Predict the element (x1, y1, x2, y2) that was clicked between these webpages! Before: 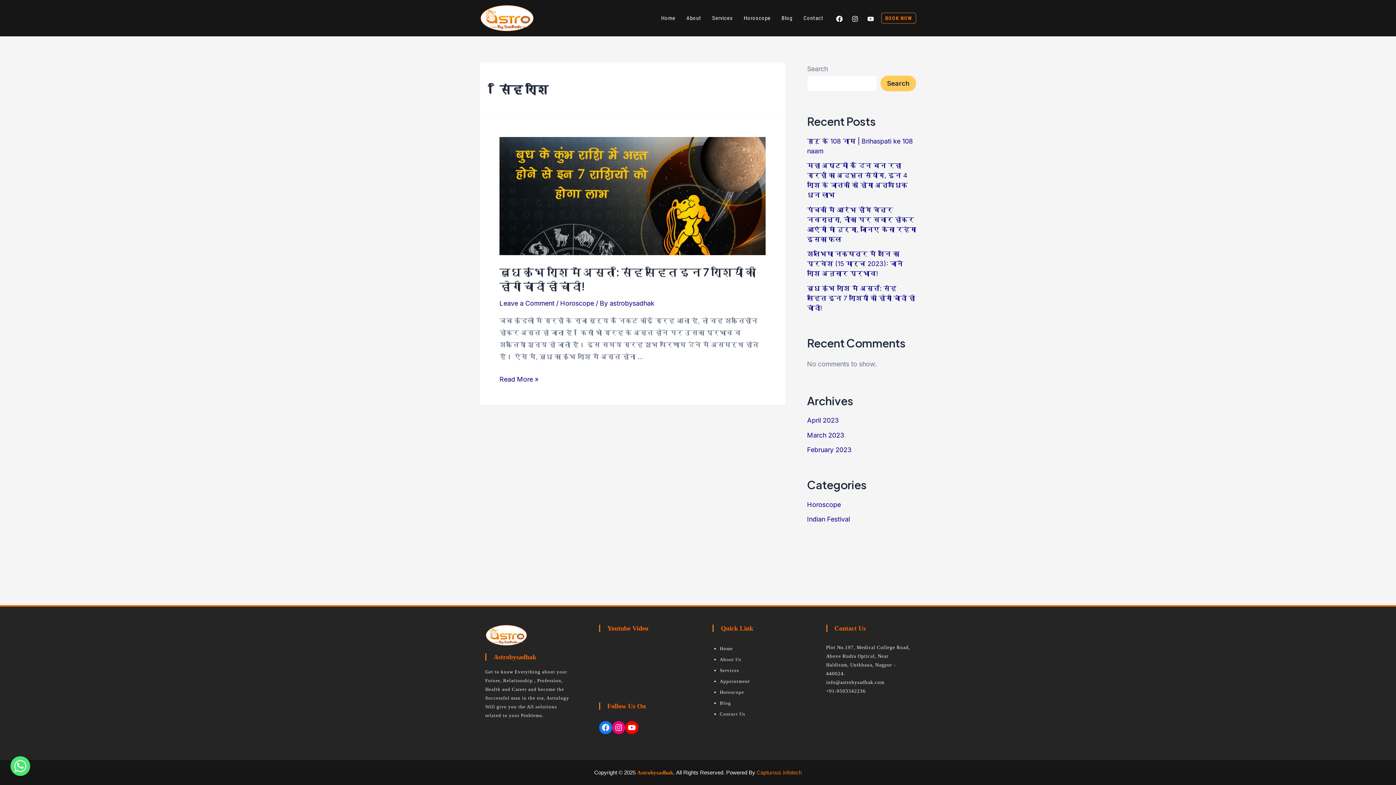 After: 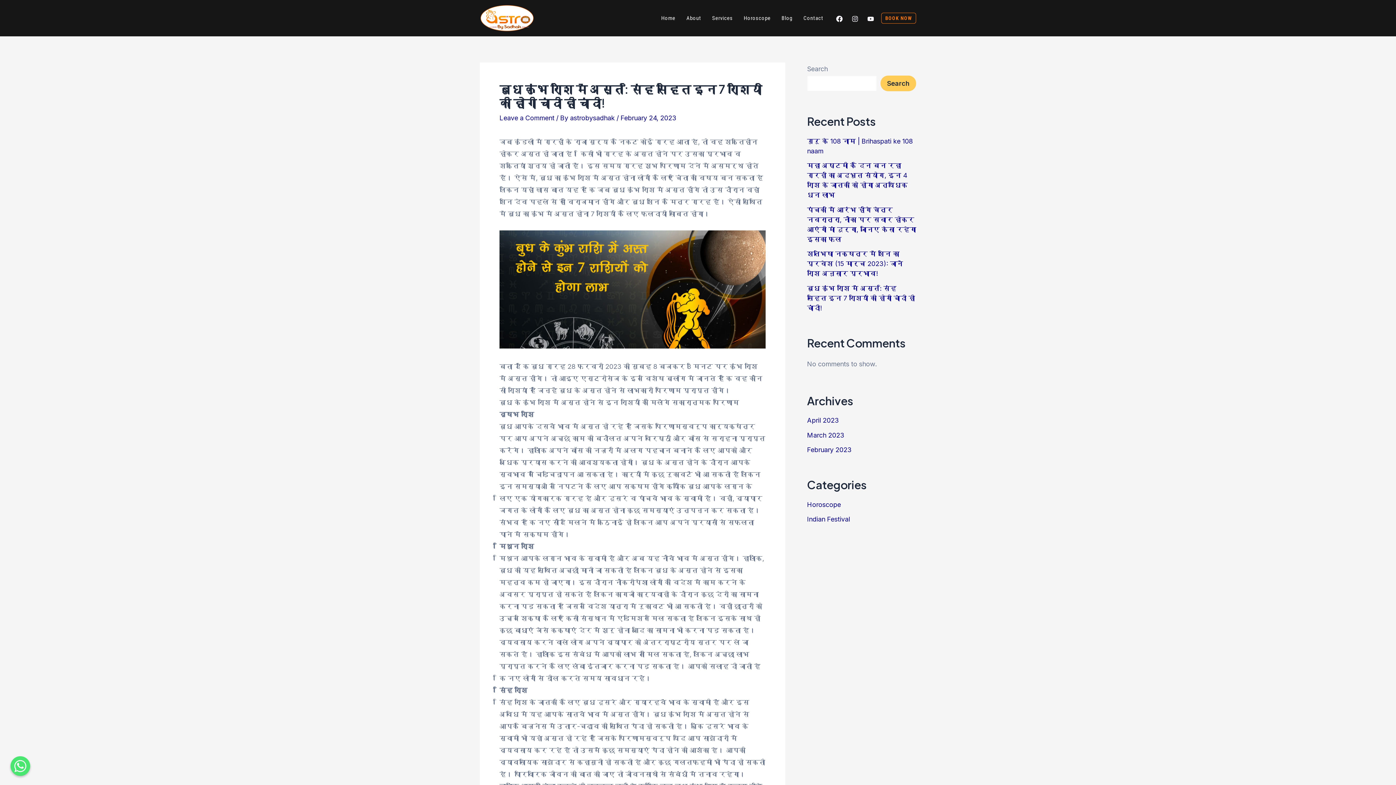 Action: bbox: (807, 284, 915, 311) label: बुध कुंभ राशि में अस्त: सिंह सहित इन 7 राशियों की होगी चांदी ही चांदी!